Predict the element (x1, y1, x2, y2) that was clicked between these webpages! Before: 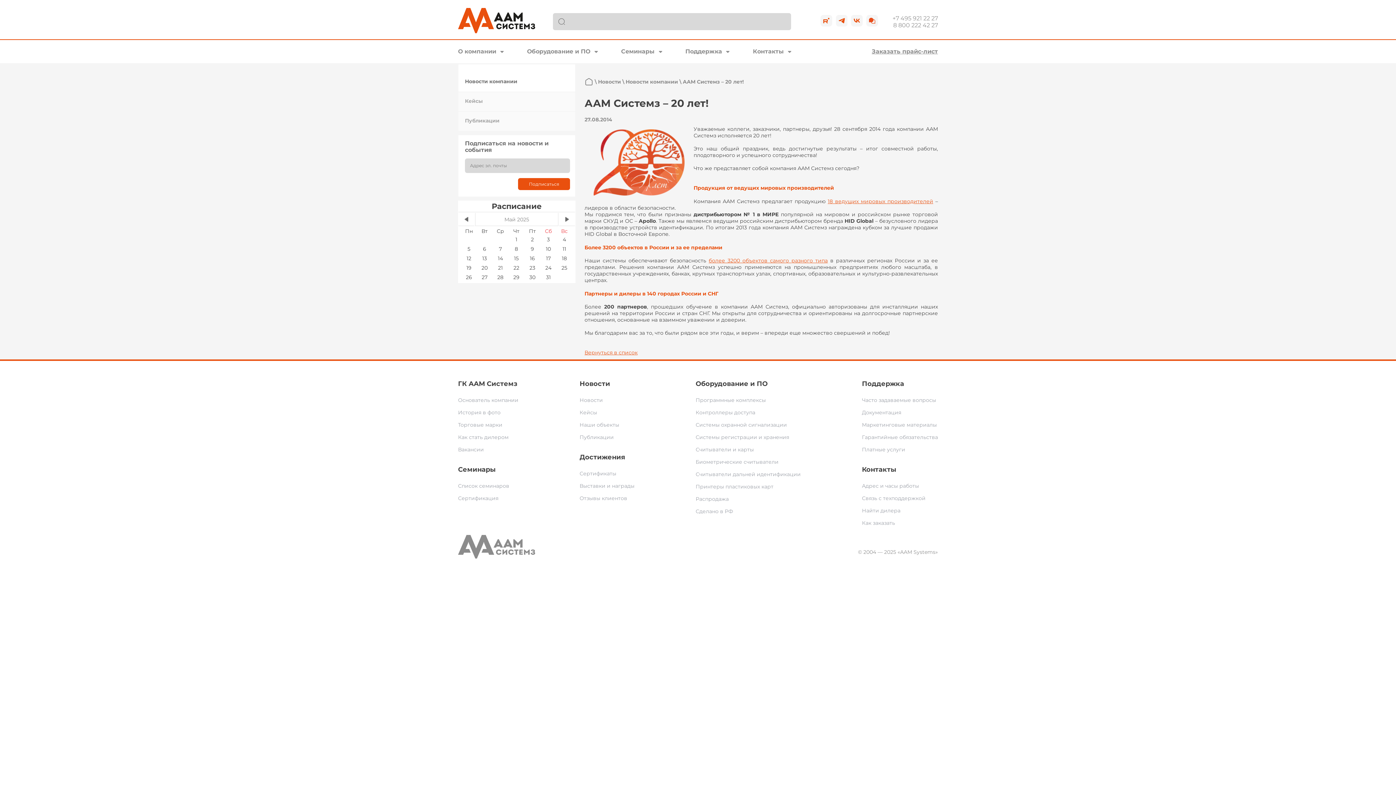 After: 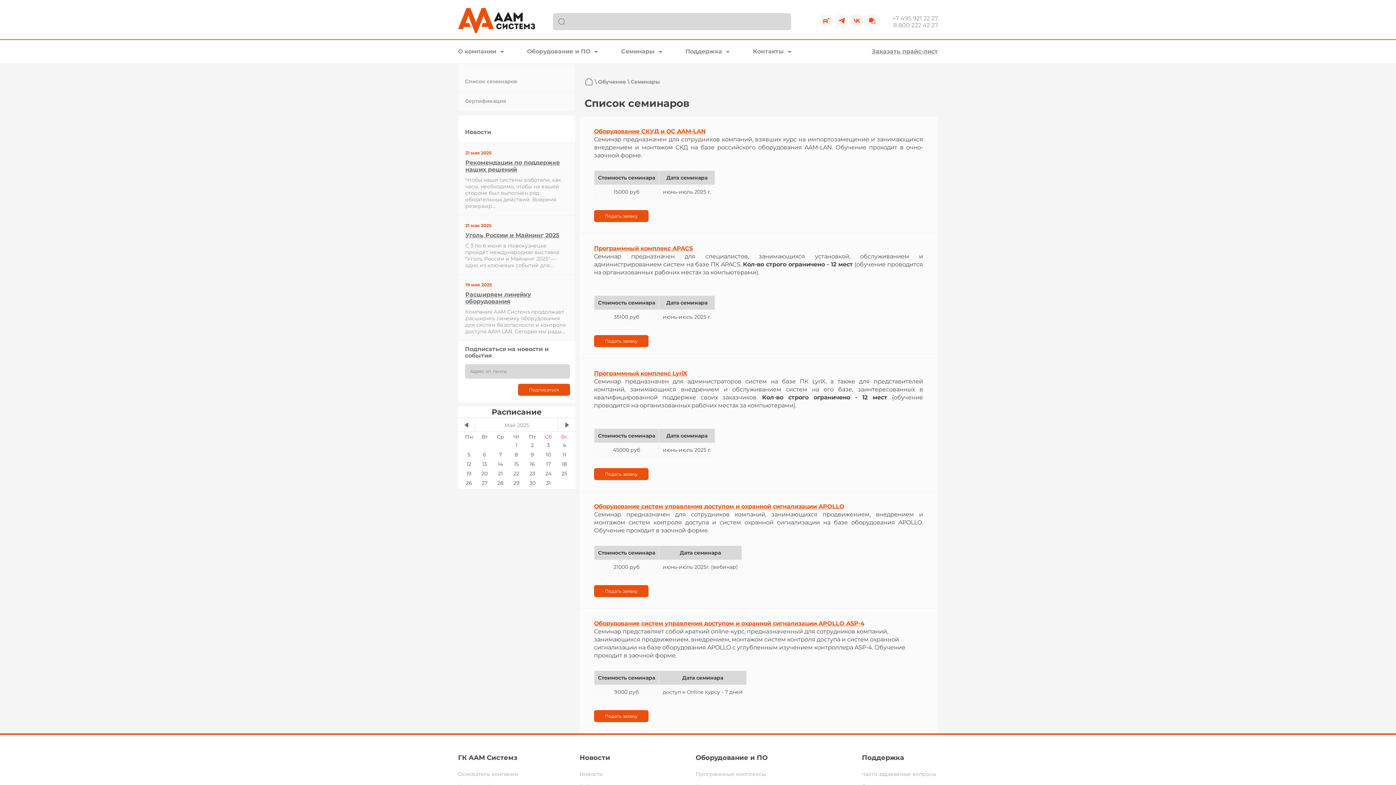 Action: bbox: (458, 465, 495, 473) label: Семинары